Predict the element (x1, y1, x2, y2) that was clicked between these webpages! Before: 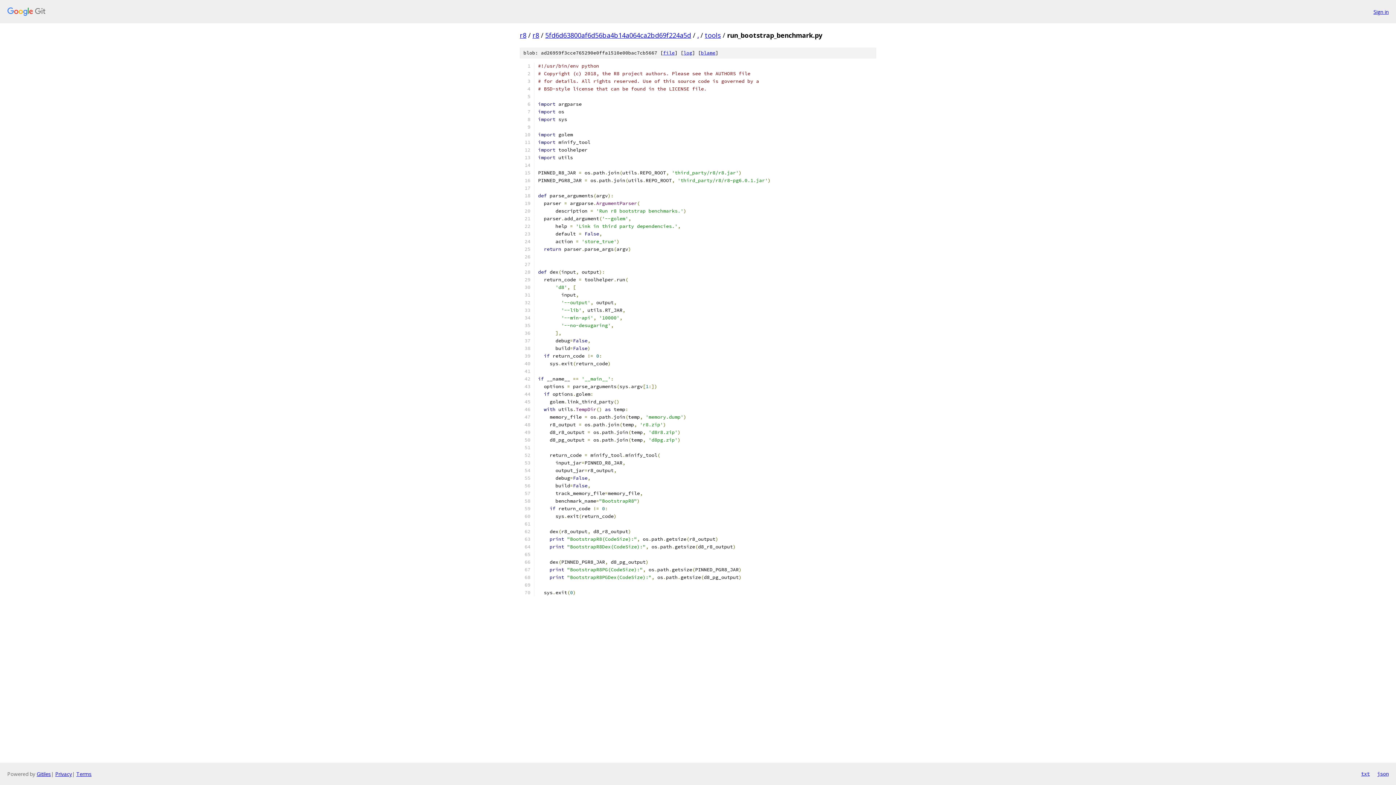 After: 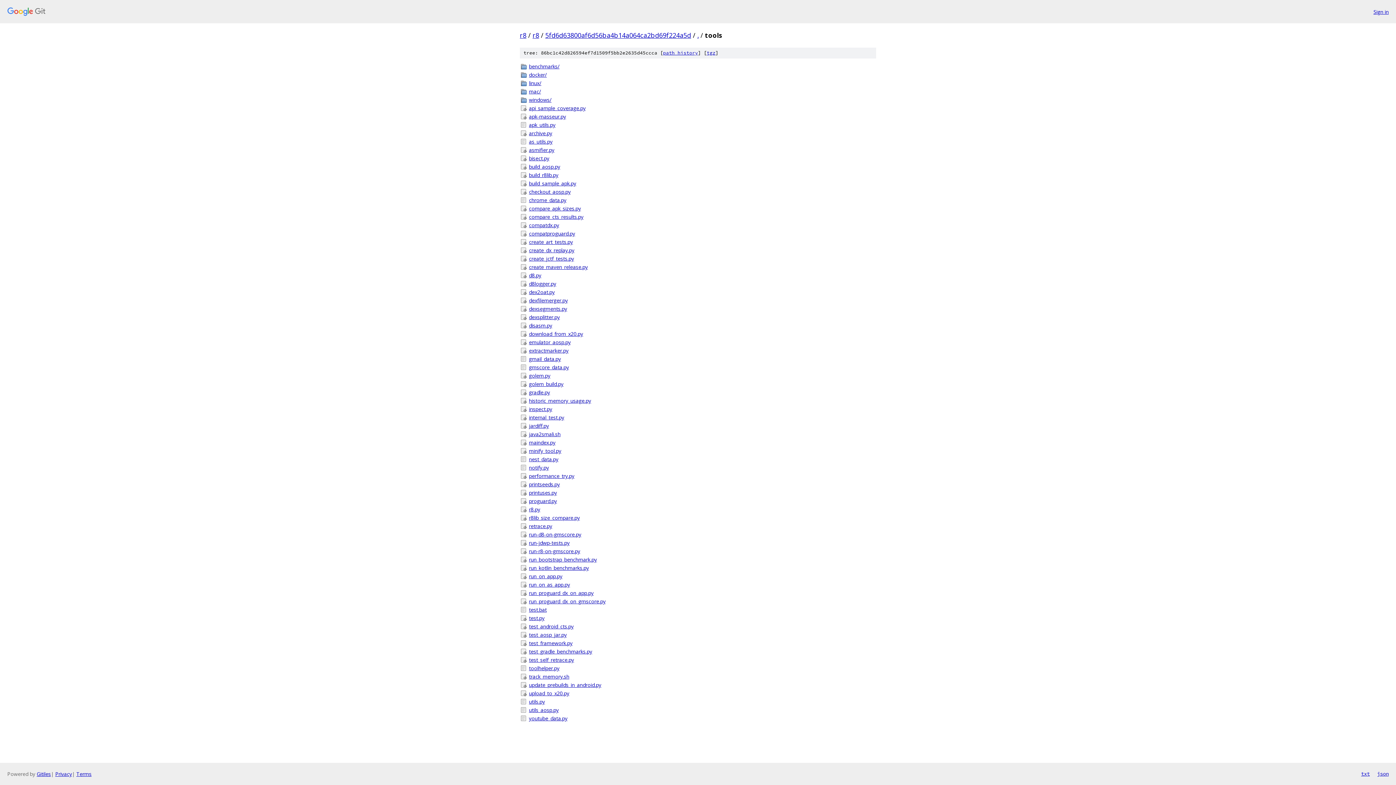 Action: label: tools bbox: (705, 30, 721, 39)